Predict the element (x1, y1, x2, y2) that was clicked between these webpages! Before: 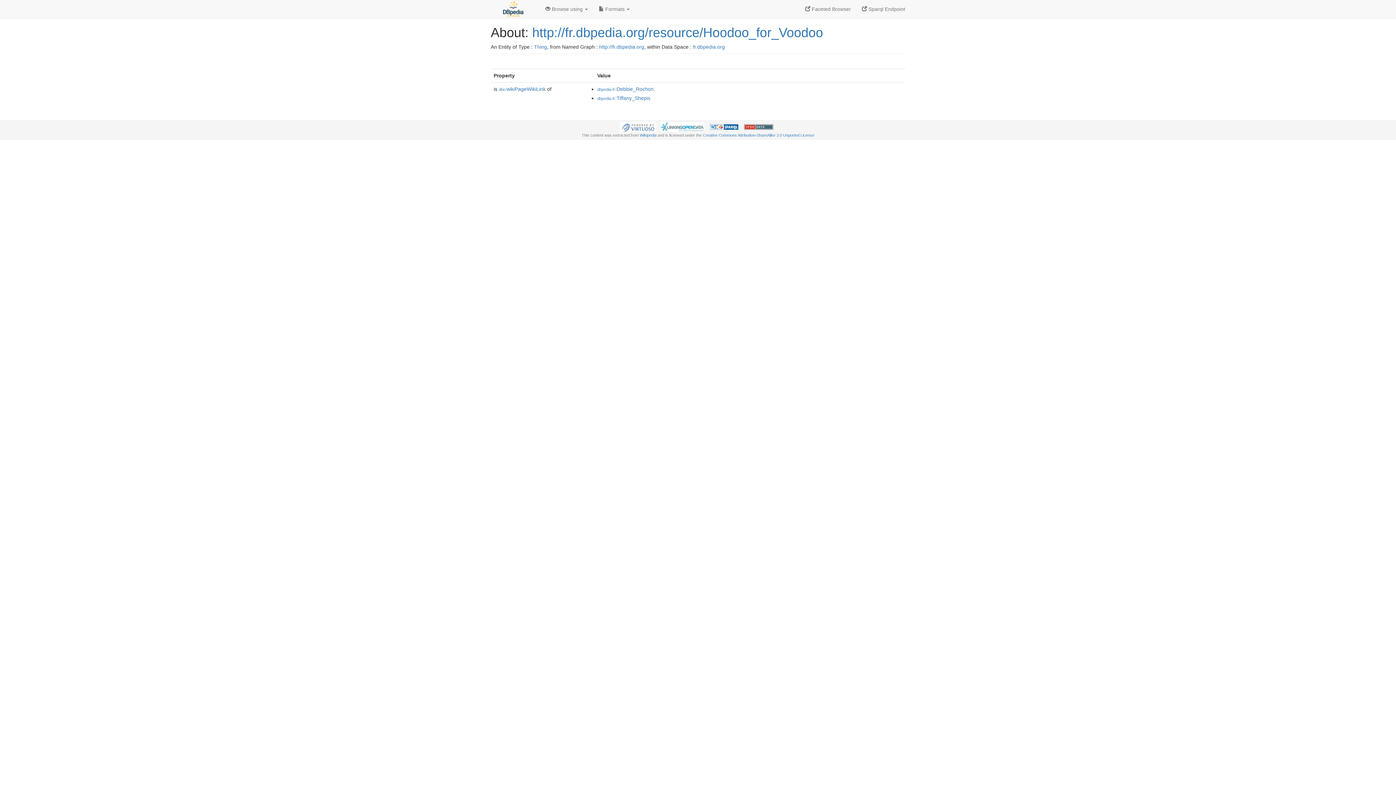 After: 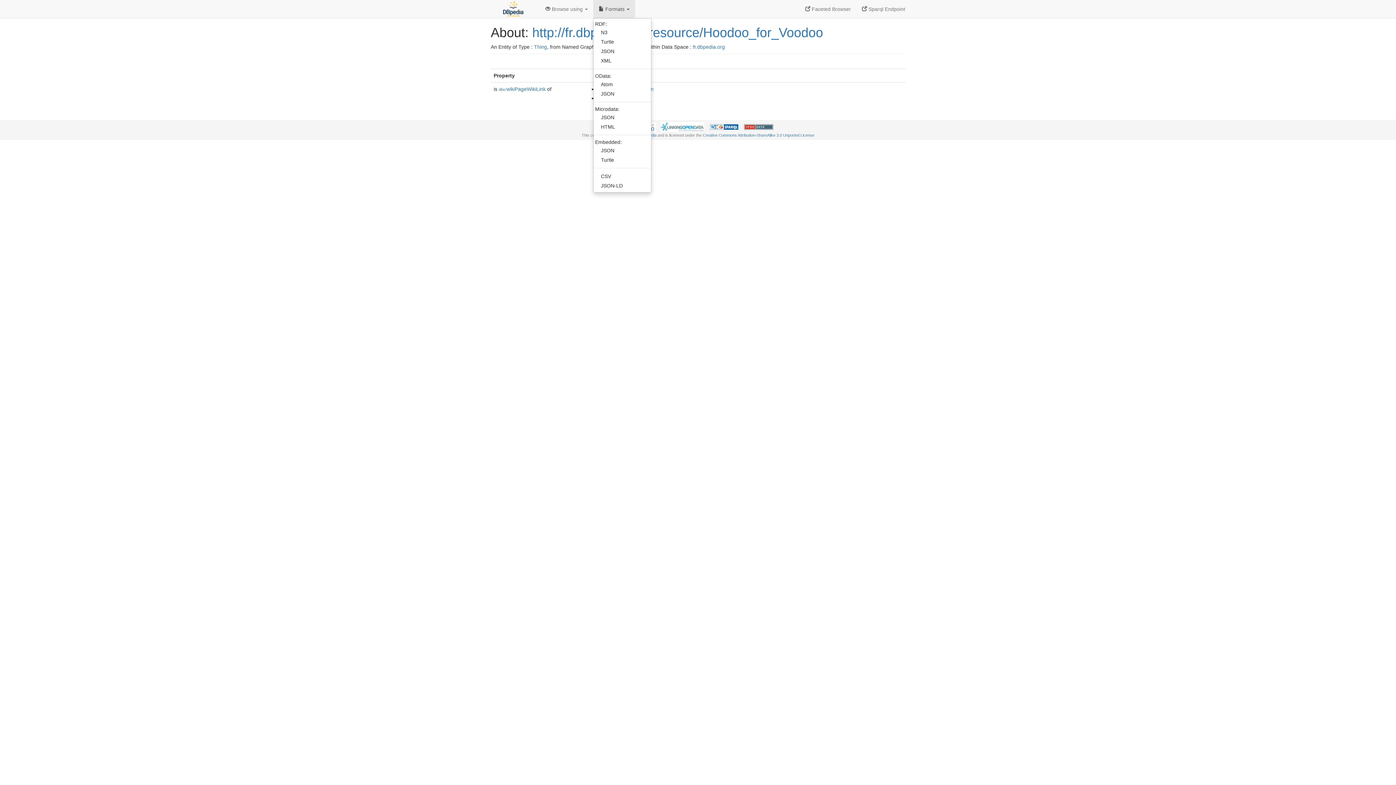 Action: bbox: (593, 0, 635, 18) label:  Formats 